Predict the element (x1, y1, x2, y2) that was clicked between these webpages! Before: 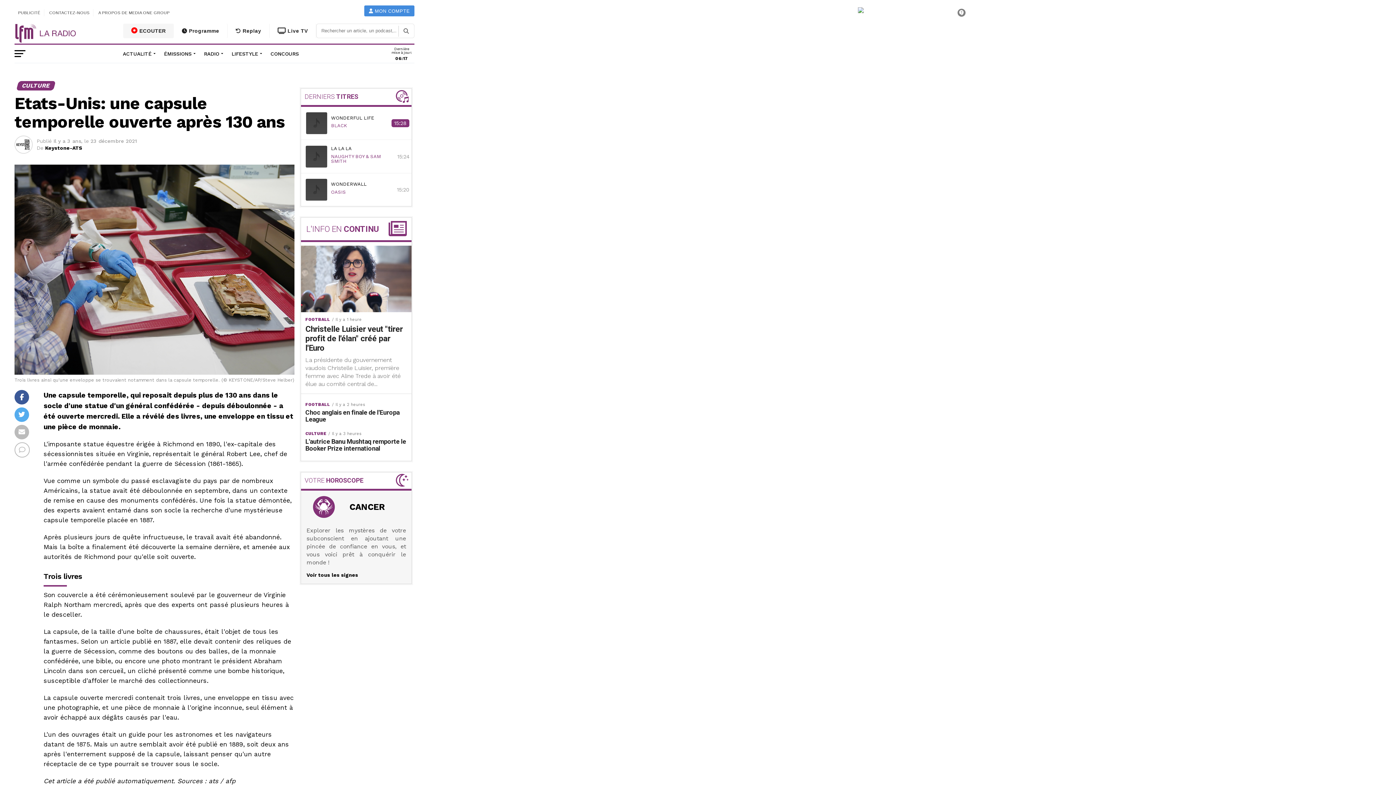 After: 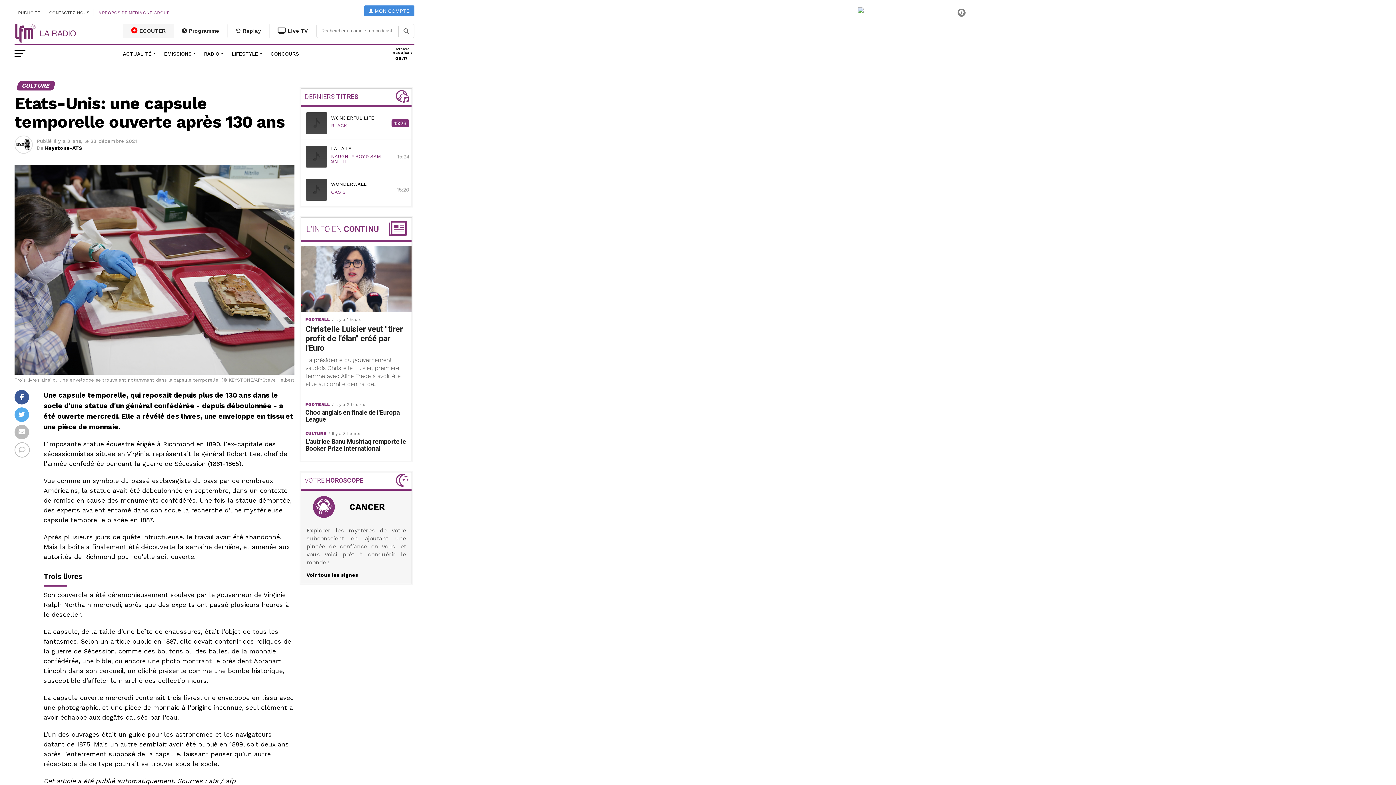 Action: bbox: (98, 9, 169, 16) label: A PROPOS DE MEDIA ONE GROUP